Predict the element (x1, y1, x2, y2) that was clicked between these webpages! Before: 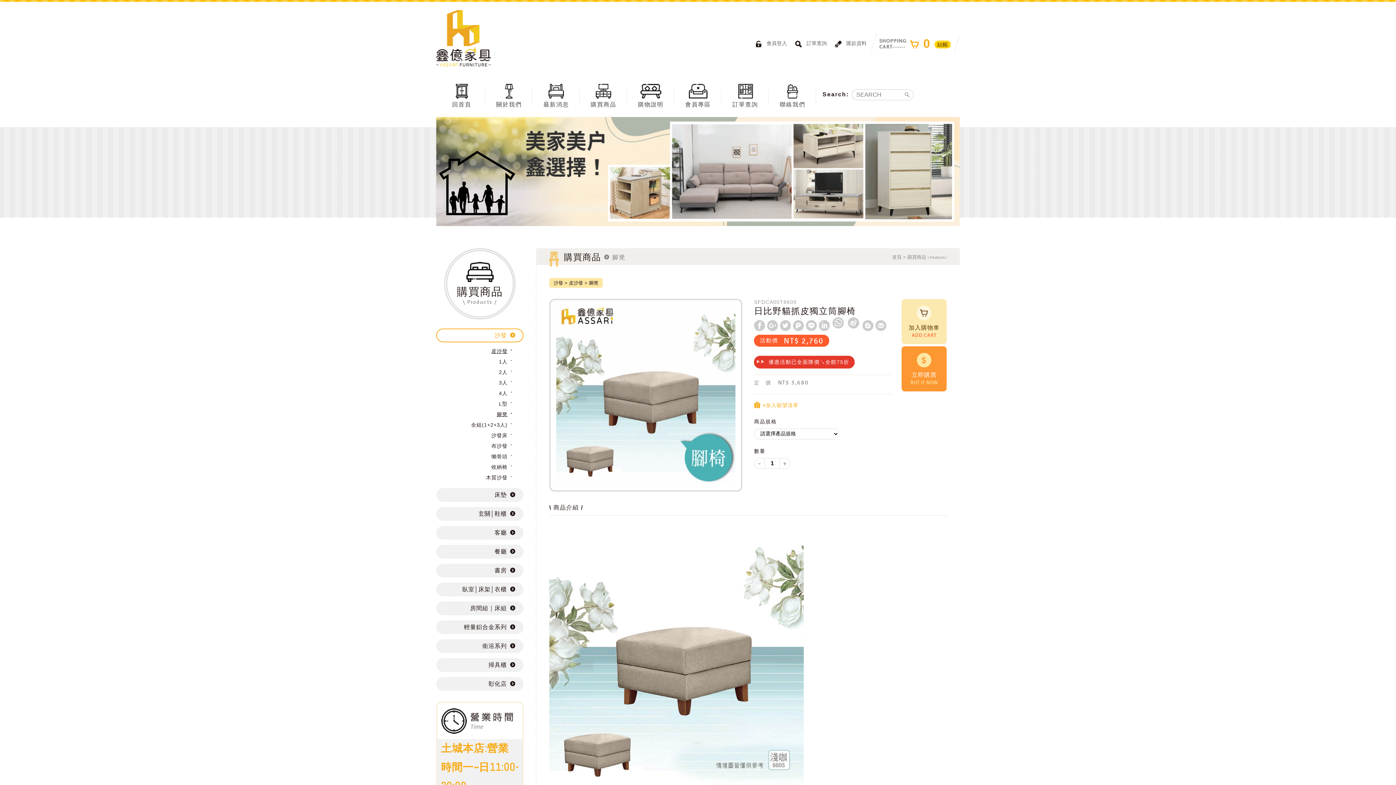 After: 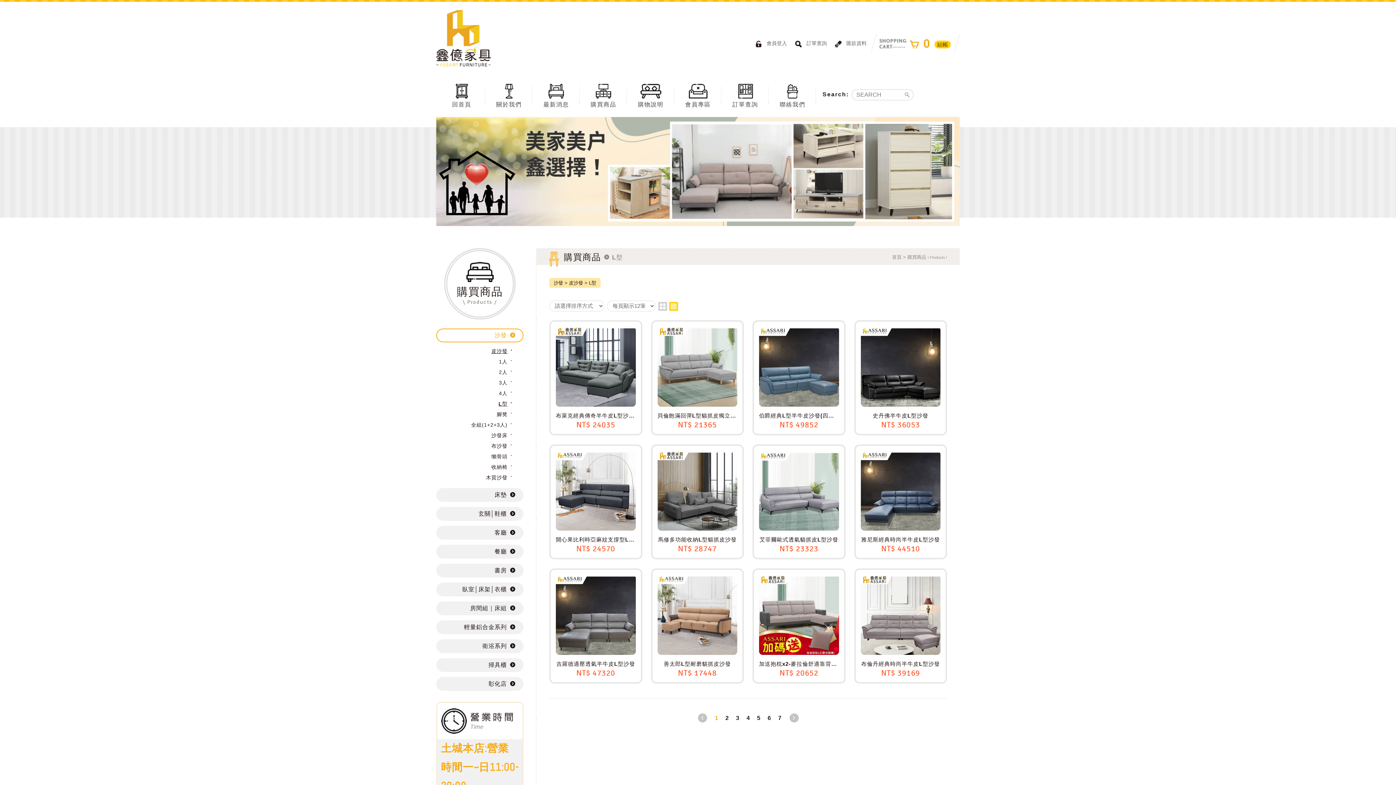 Action: bbox: (436, 398, 523, 409) label: L型